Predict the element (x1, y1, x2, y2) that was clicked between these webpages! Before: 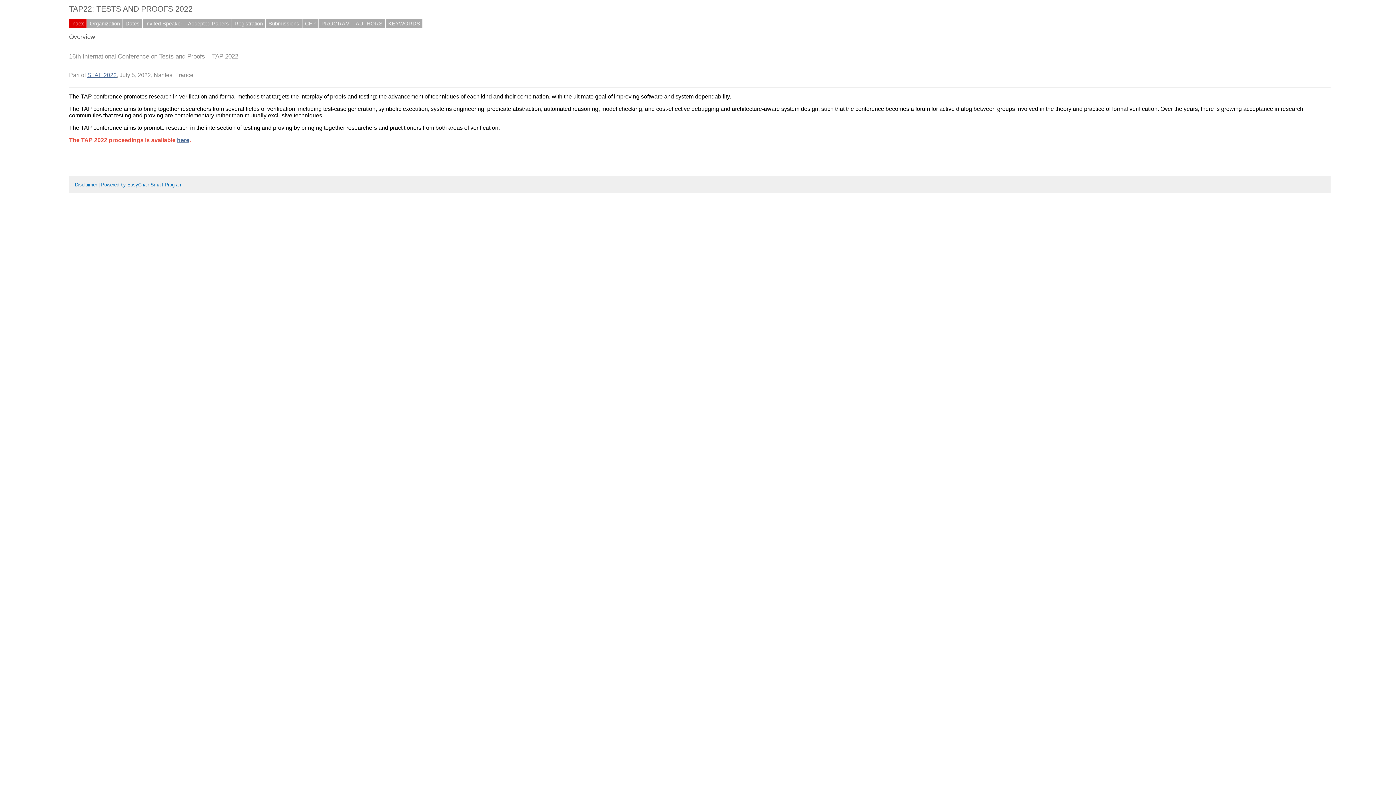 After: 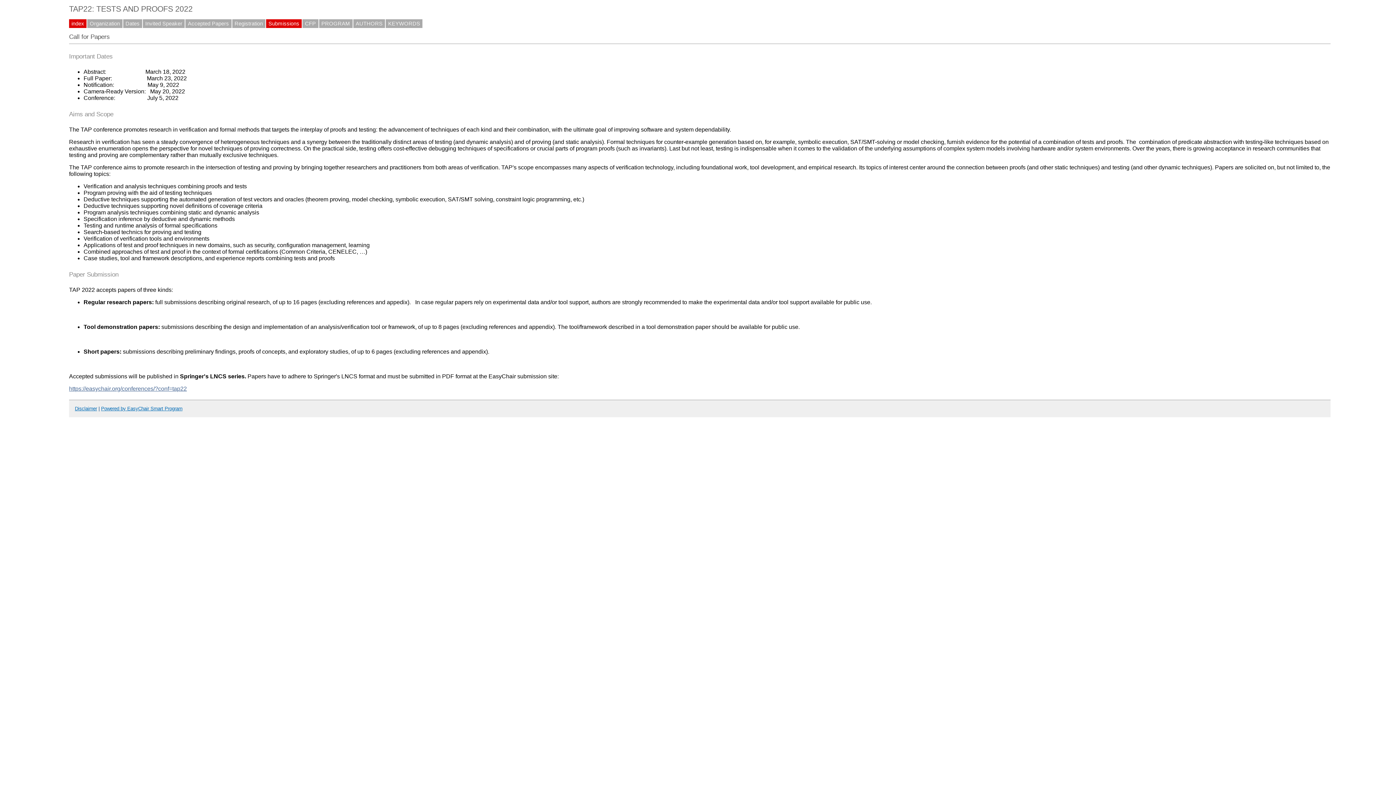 Action: label: Submissions bbox: (266, 19, 301, 27)